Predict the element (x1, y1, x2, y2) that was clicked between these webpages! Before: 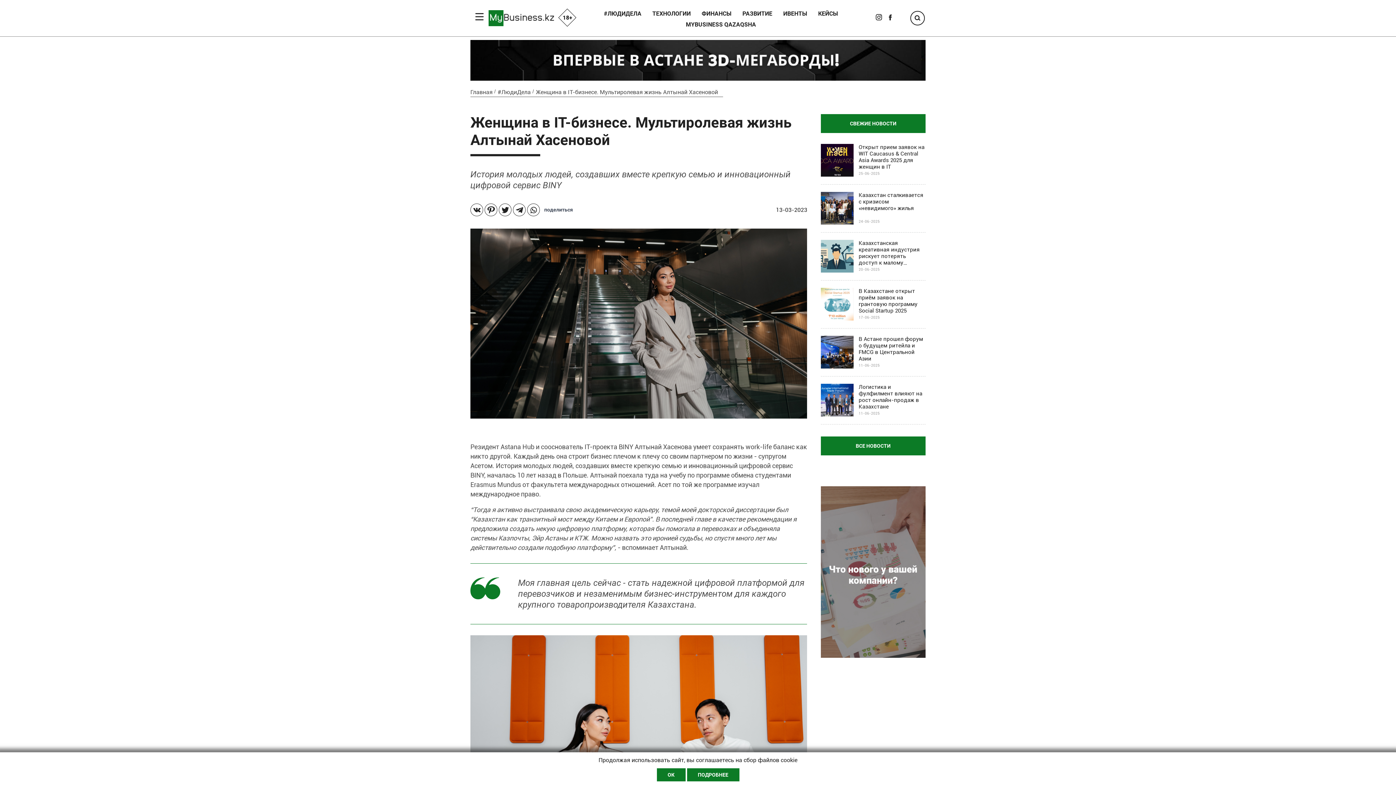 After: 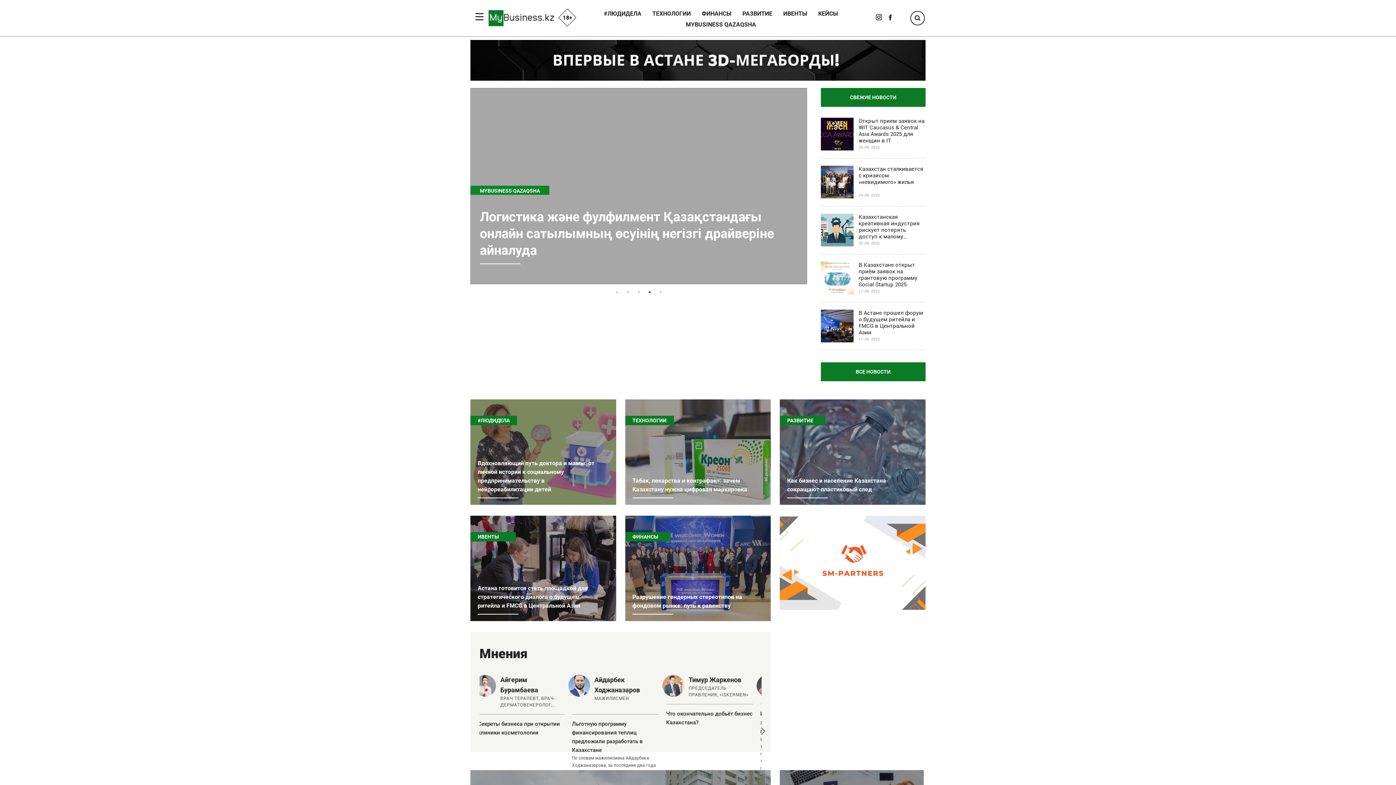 Action: bbox: (470, 88, 492, 95) label: Главная